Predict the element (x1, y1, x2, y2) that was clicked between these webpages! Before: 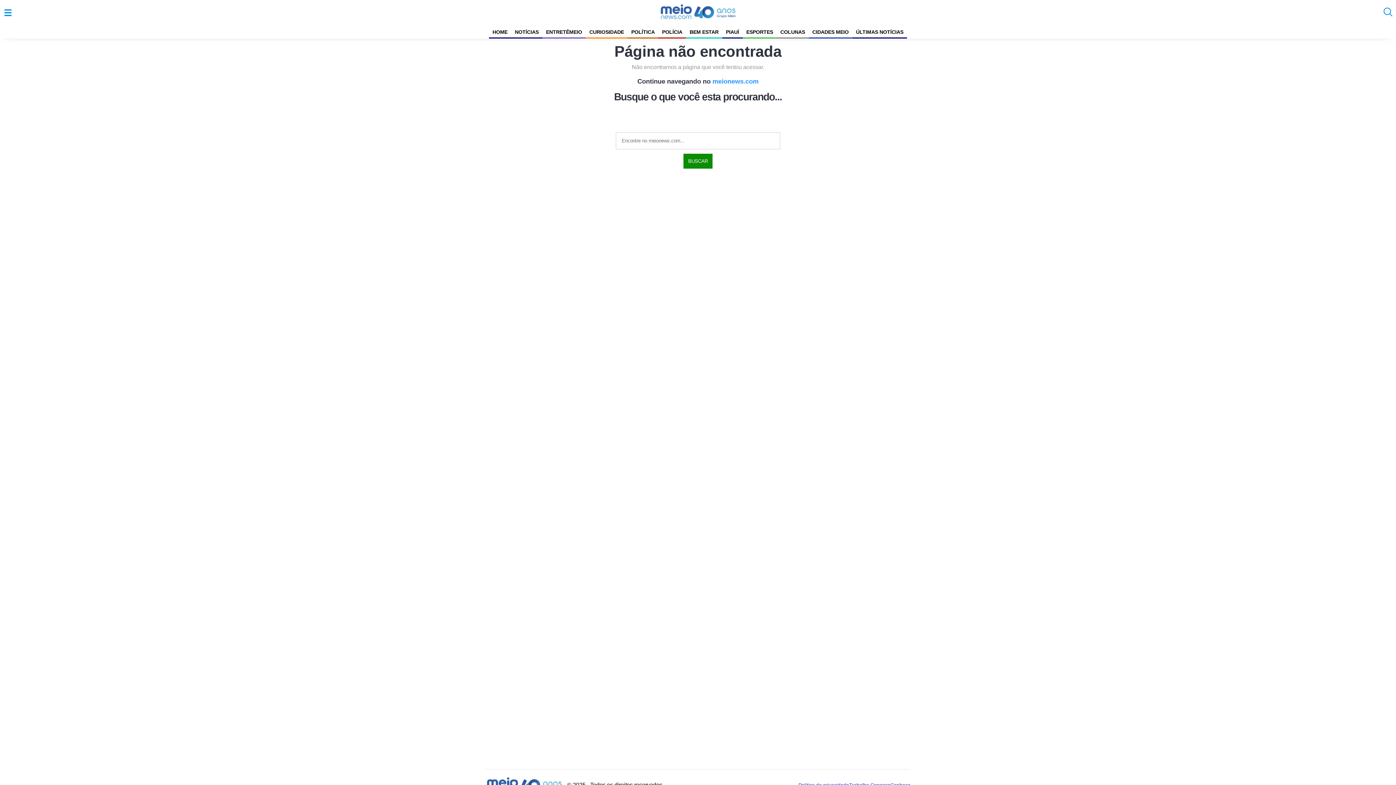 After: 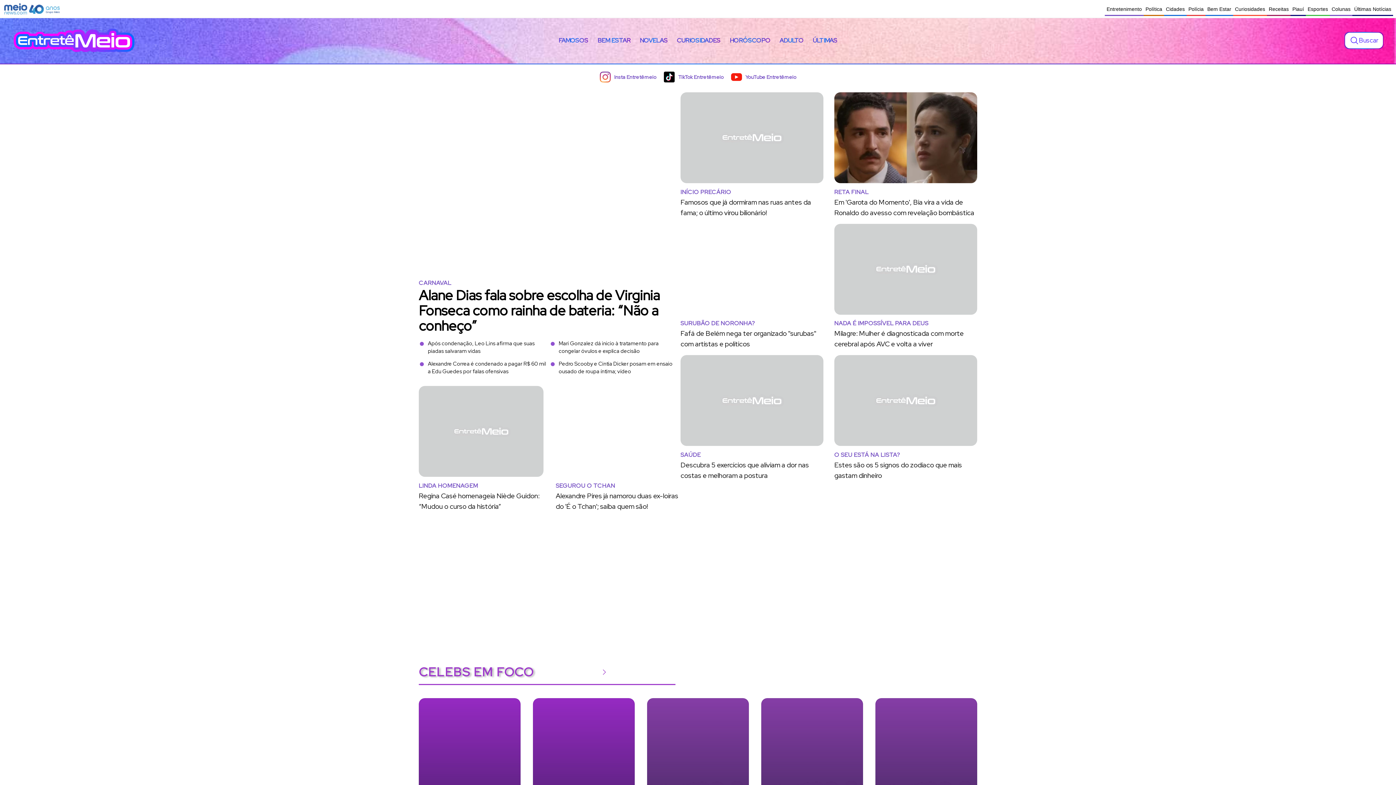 Action: bbox: (542, 25, 585, 38) label: ENTRETÊMEIO